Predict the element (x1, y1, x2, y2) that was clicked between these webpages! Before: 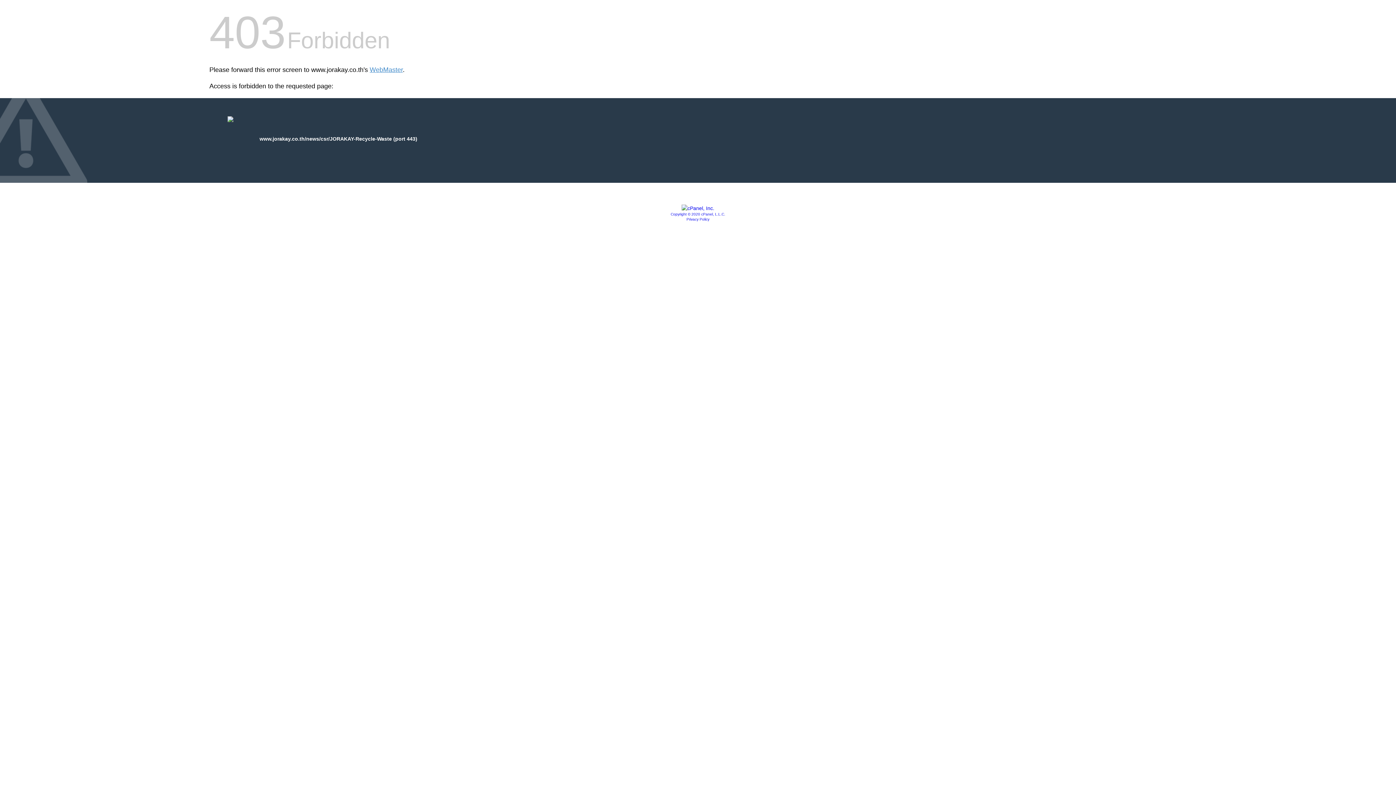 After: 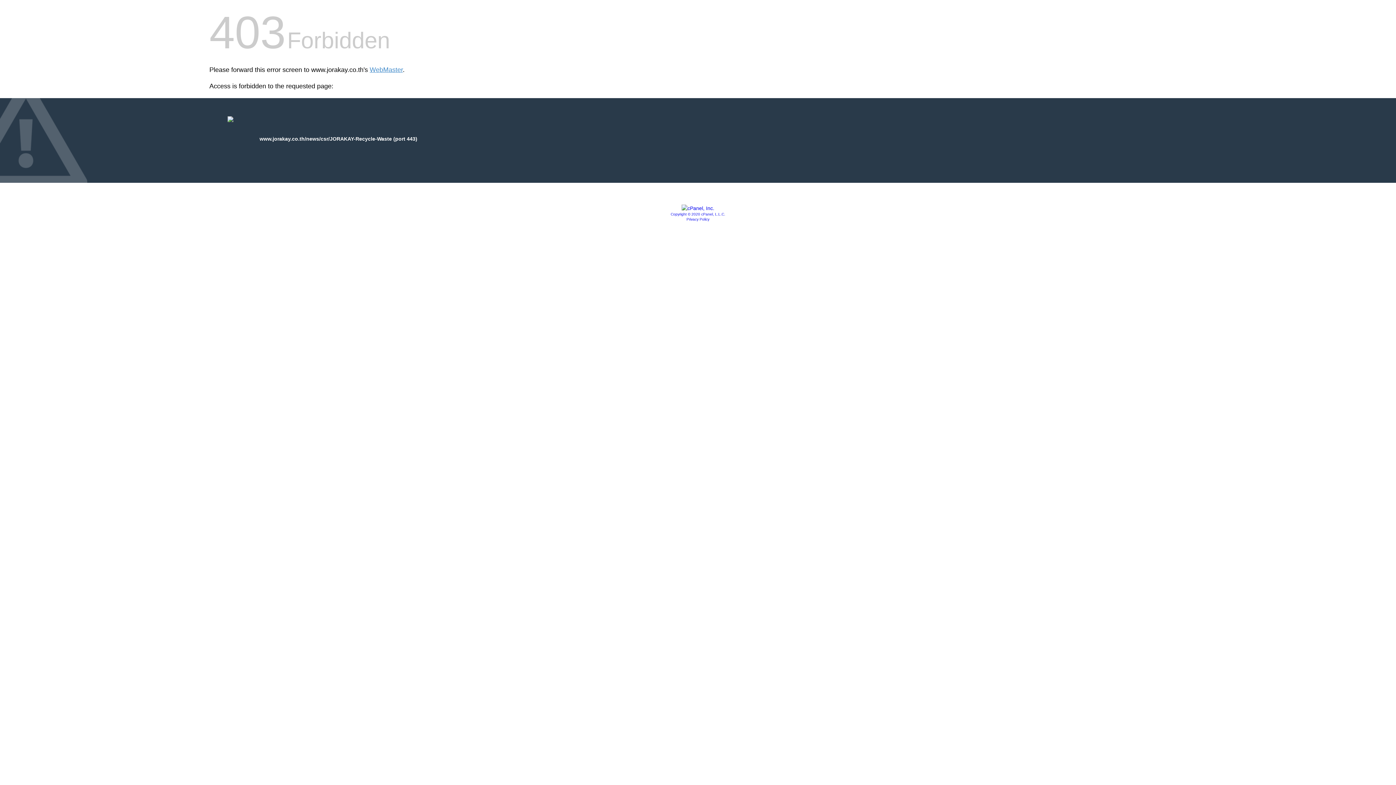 Action: bbox: (681, 205, 714, 211)